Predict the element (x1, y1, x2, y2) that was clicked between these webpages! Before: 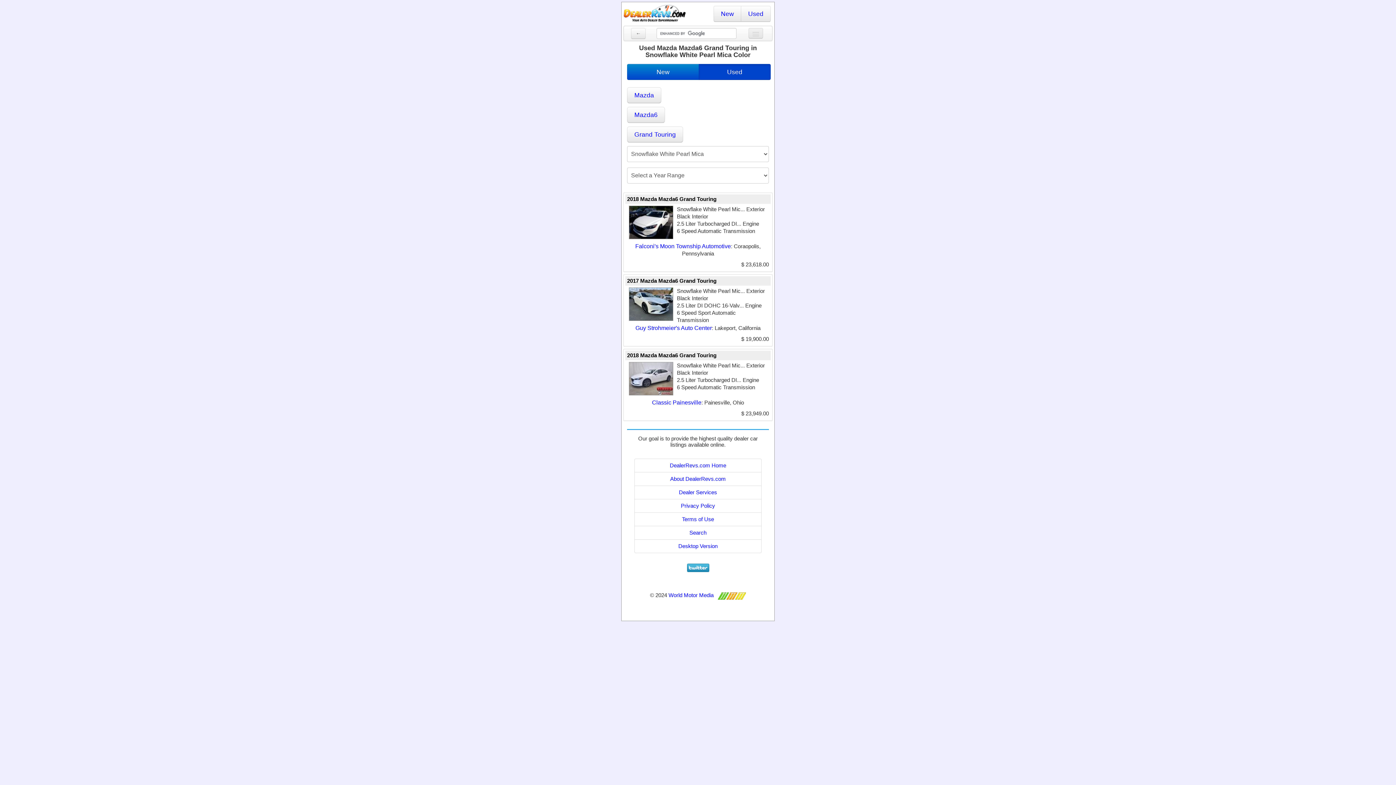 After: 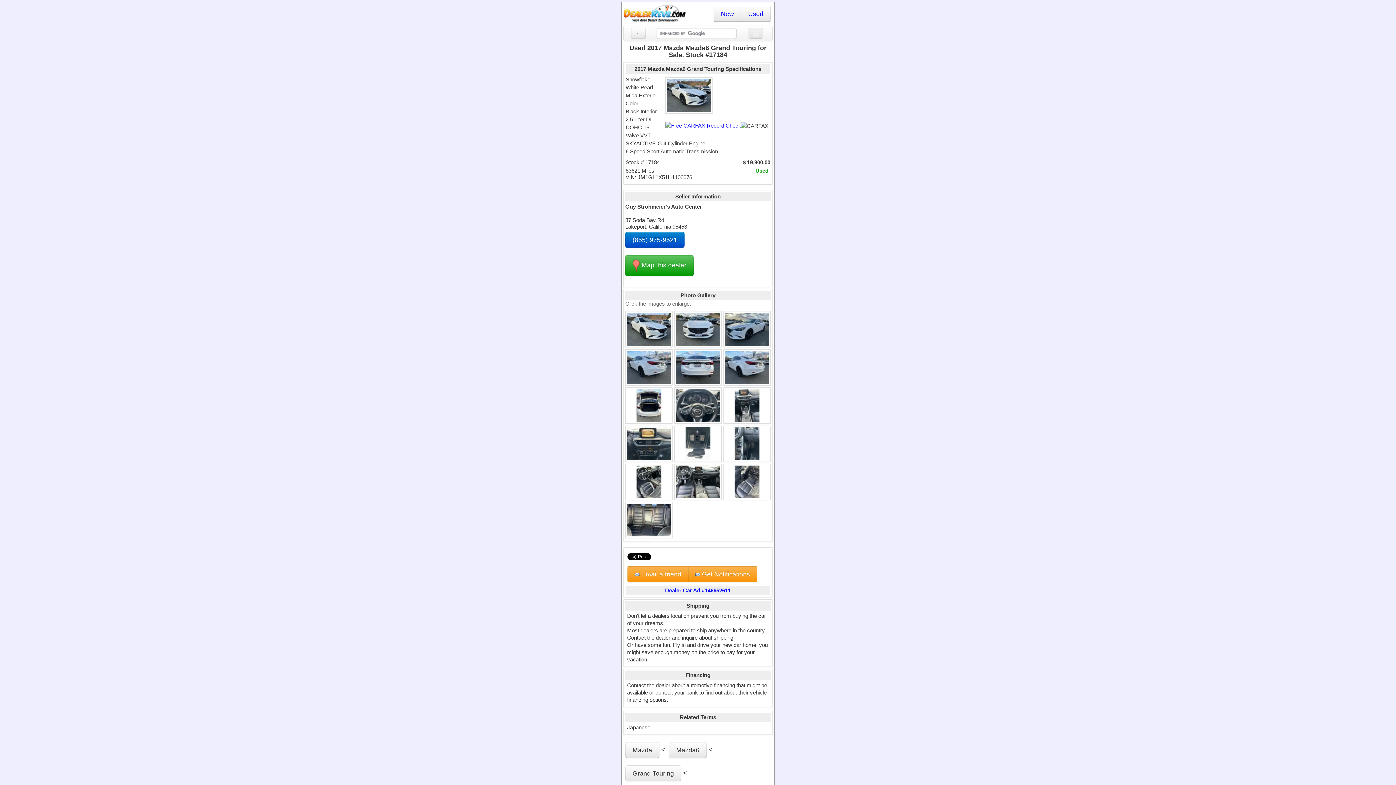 Action: bbox: (629, 300, 673, 306)